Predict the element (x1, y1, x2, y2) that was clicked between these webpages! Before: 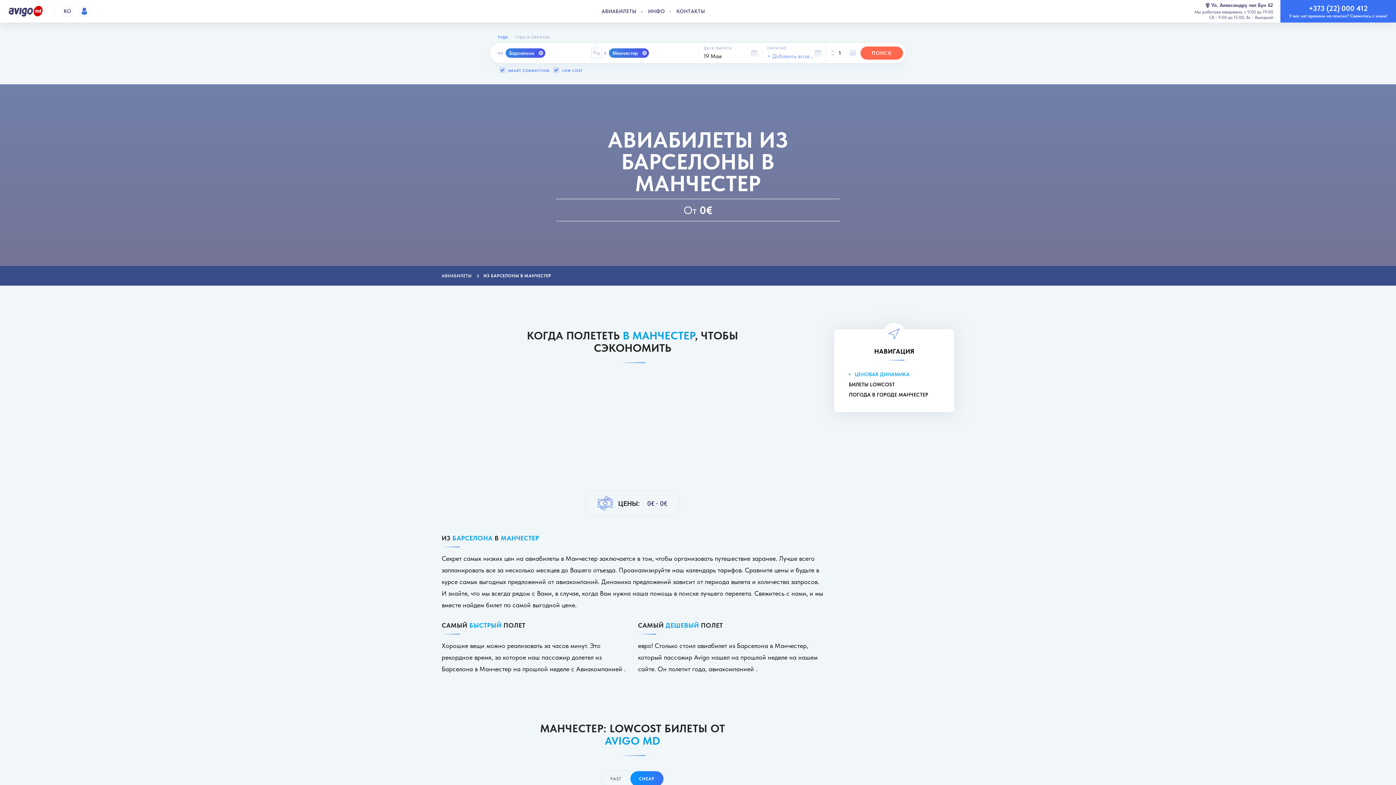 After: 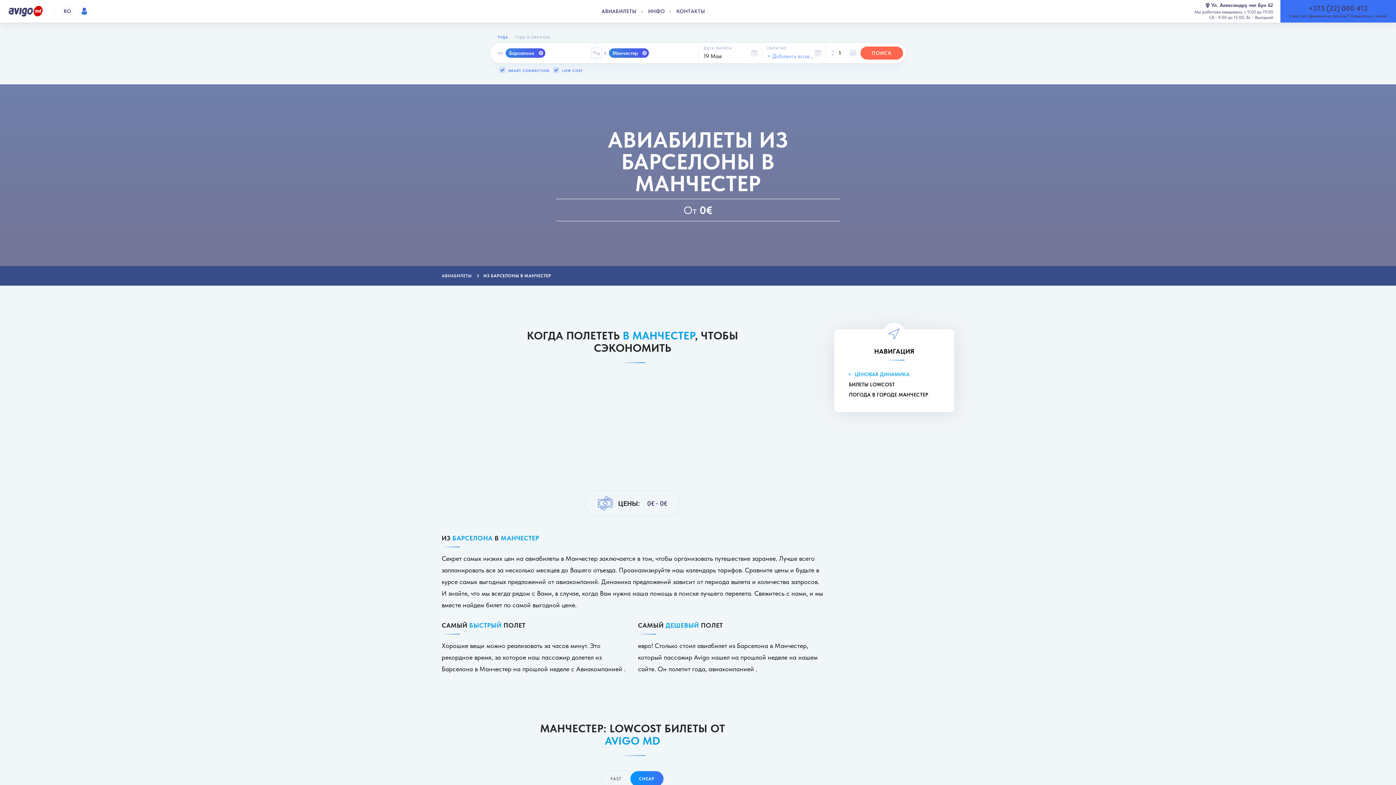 Action: label: +373 (22) 000 412
У вас нет времени на поиски? Свяжитесь с нами! bbox: (1280, 0, 1396, 22)